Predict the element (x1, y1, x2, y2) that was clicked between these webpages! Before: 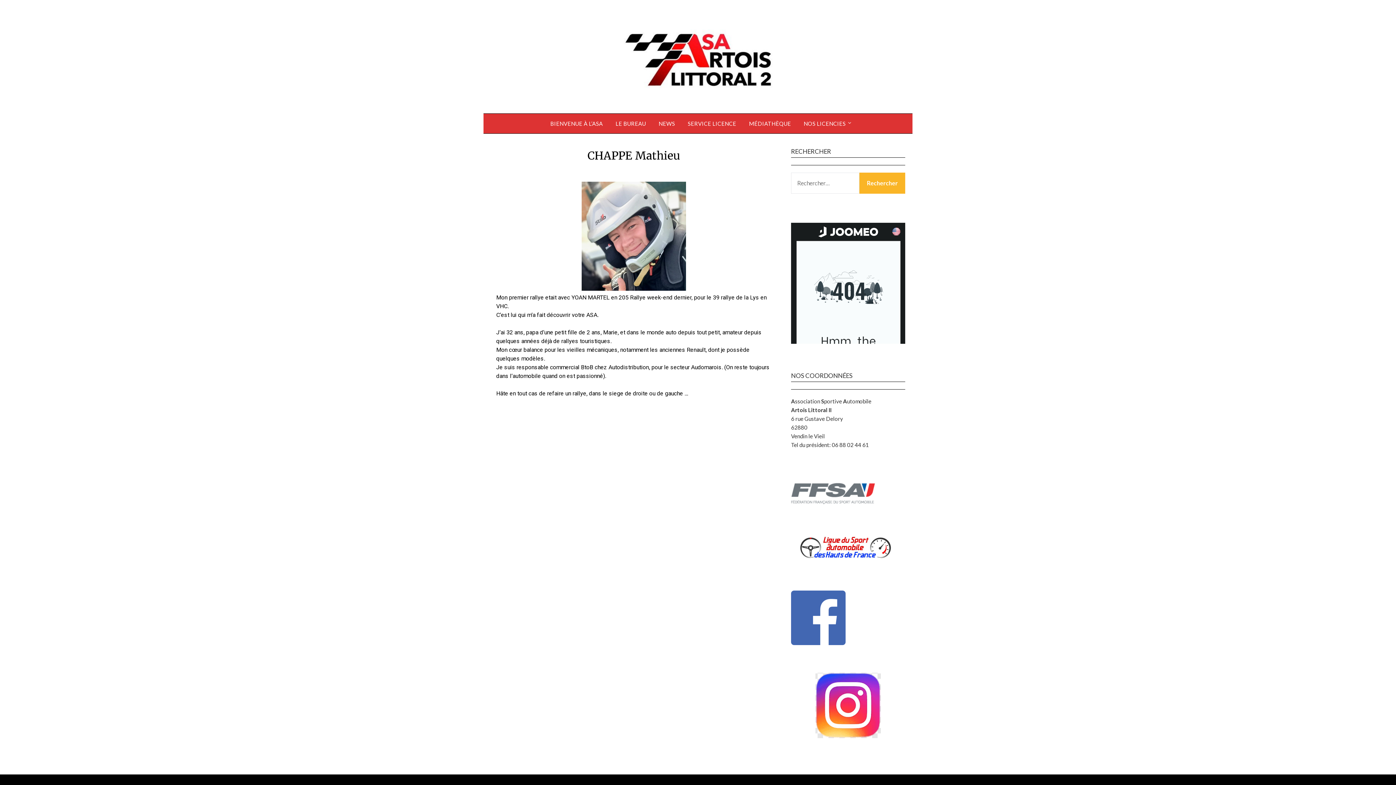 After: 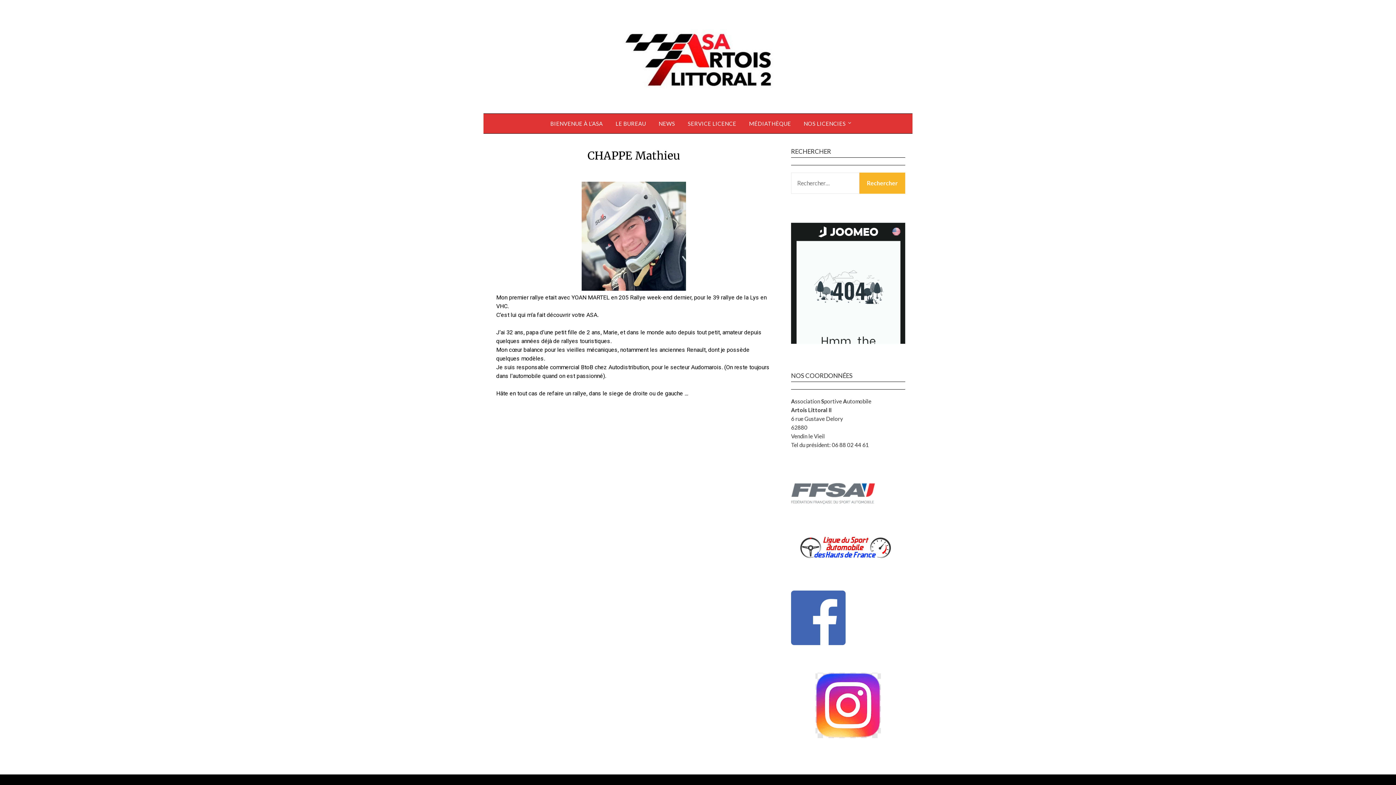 Action: bbox: (791, 640, 845, 646)